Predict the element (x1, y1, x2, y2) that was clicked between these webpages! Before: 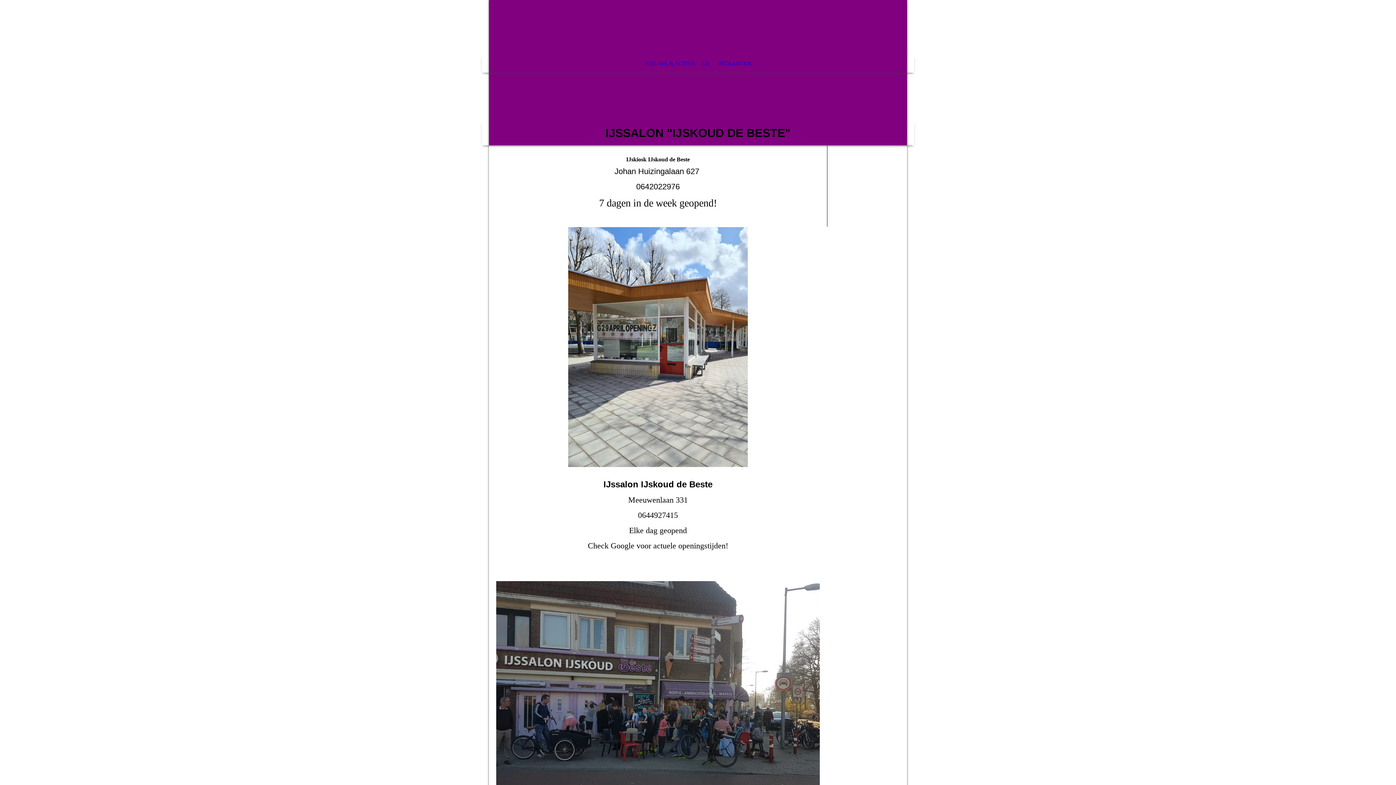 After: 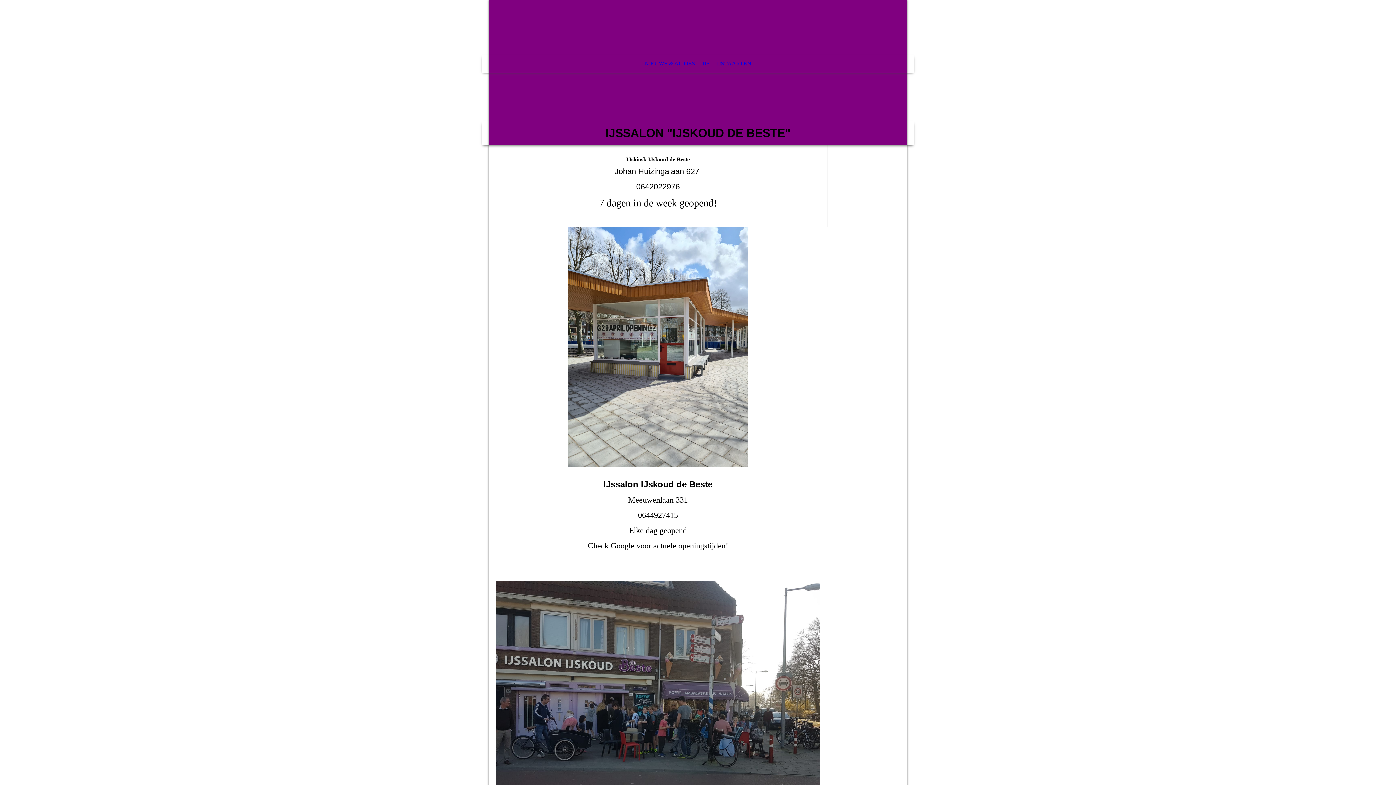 Action: bbox: (641, 54, 698, 72) label: NIEUWS & ACTIES